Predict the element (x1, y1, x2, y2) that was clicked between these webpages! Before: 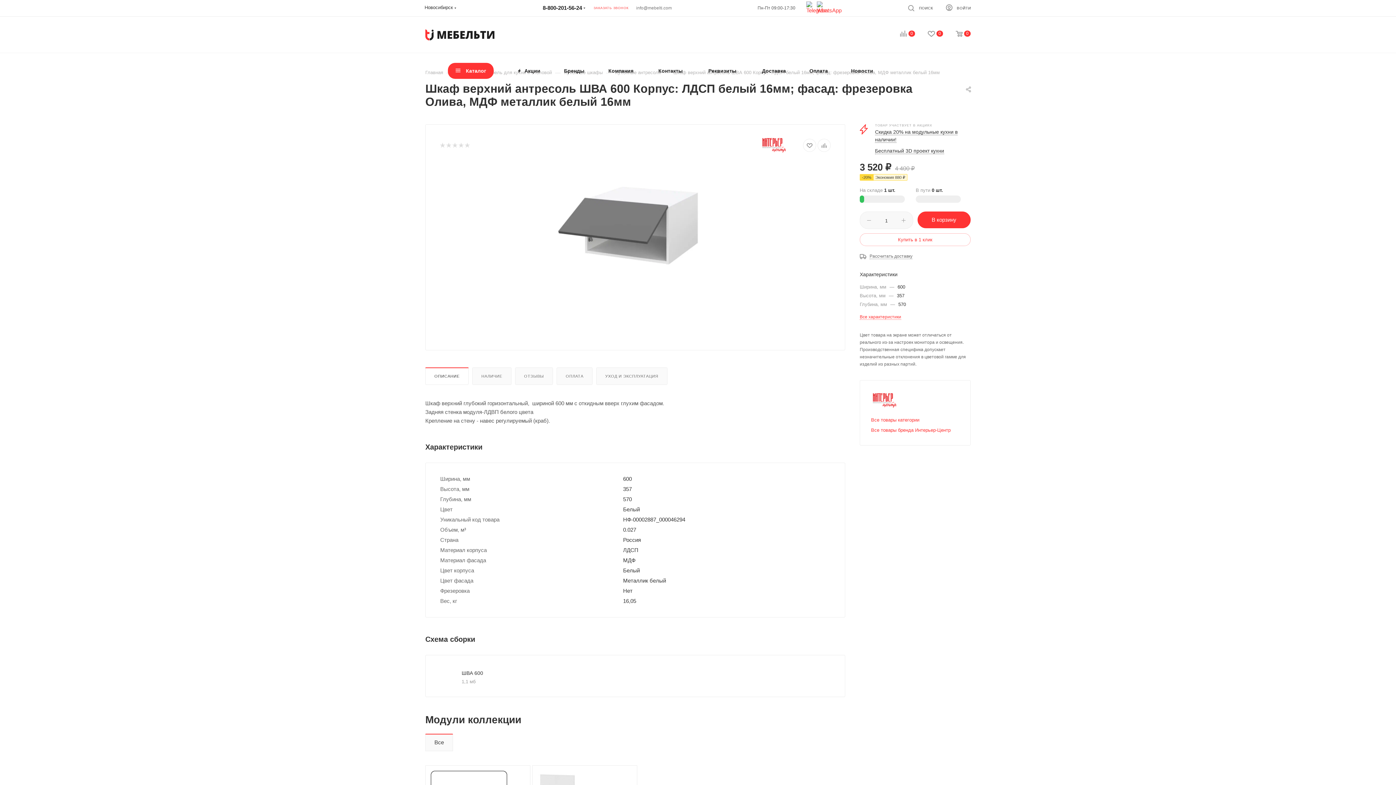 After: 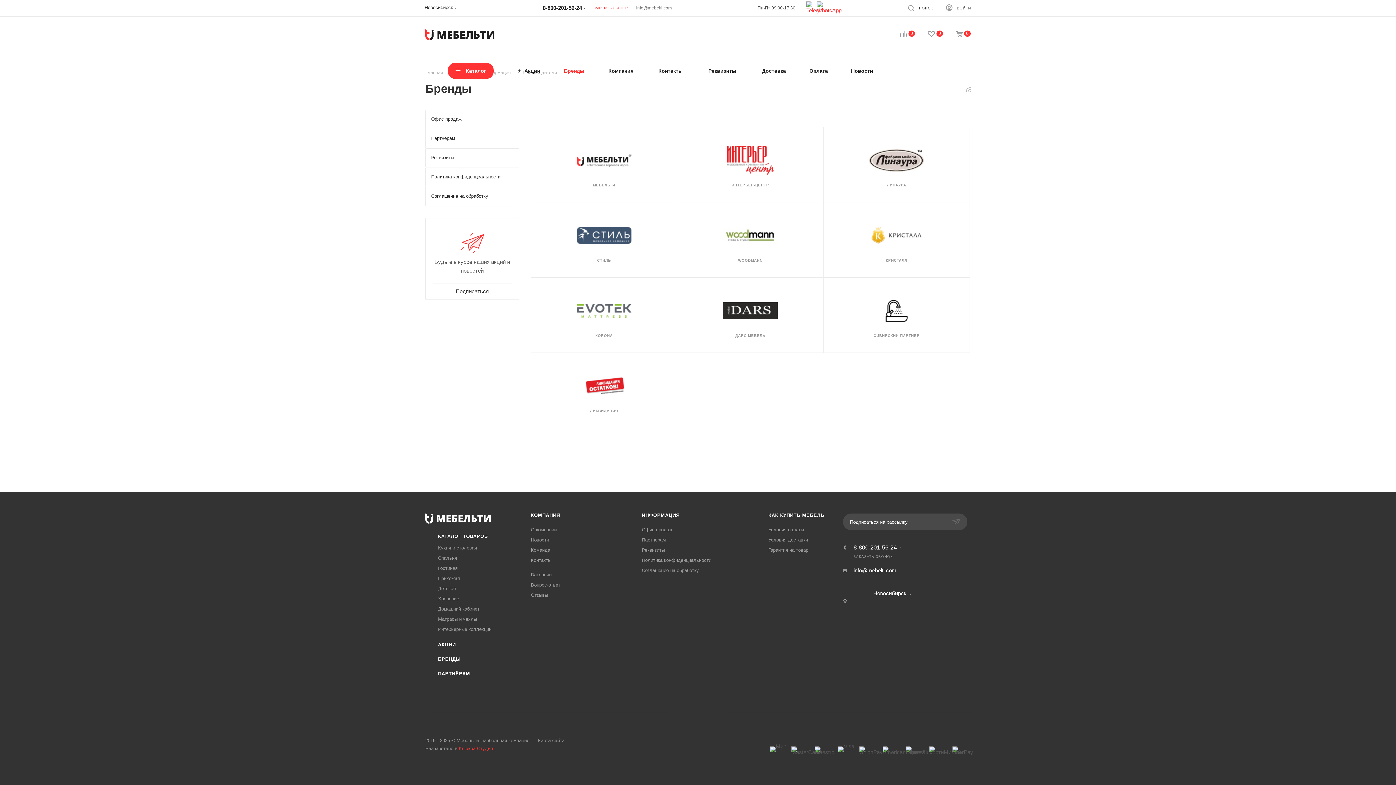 Action: label: Бренды bbox: (559, 52, 588, 89)